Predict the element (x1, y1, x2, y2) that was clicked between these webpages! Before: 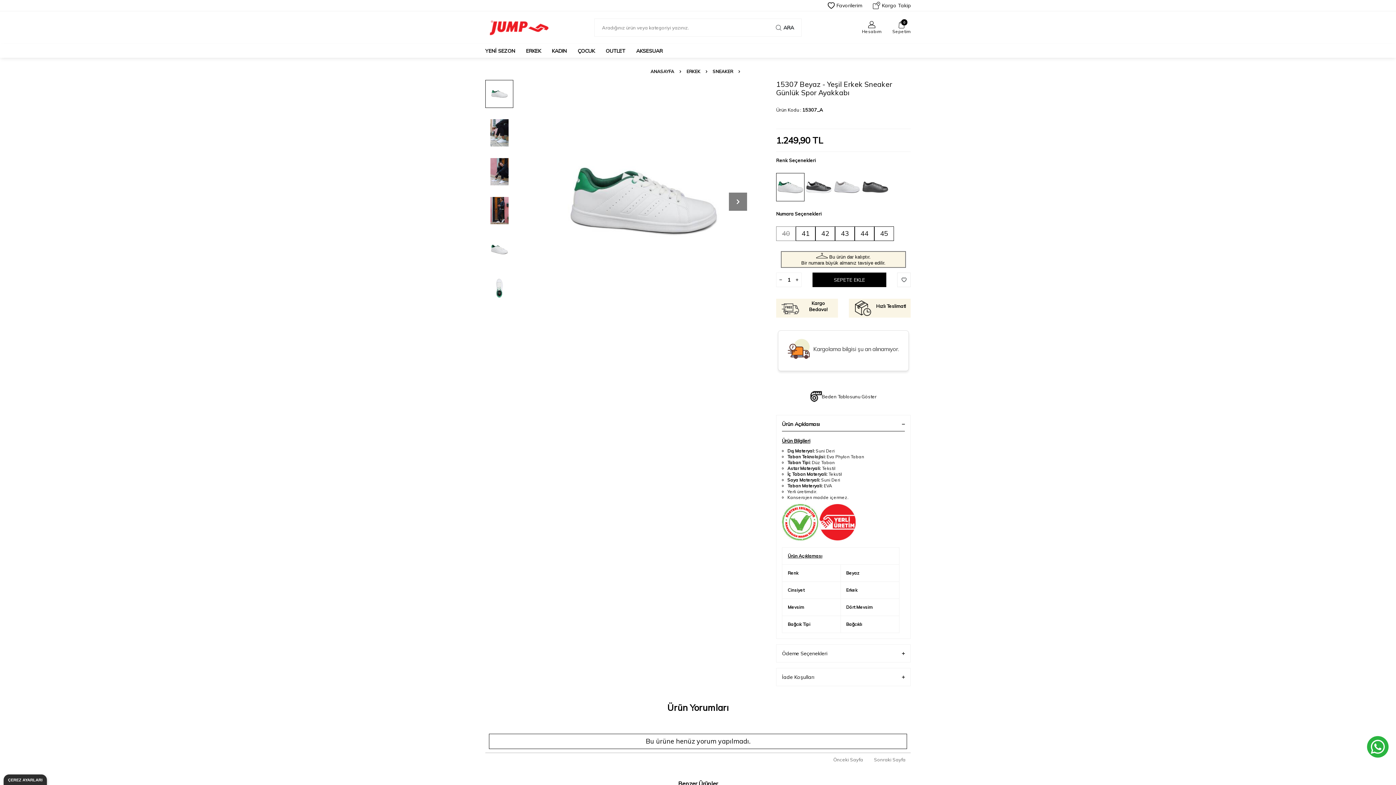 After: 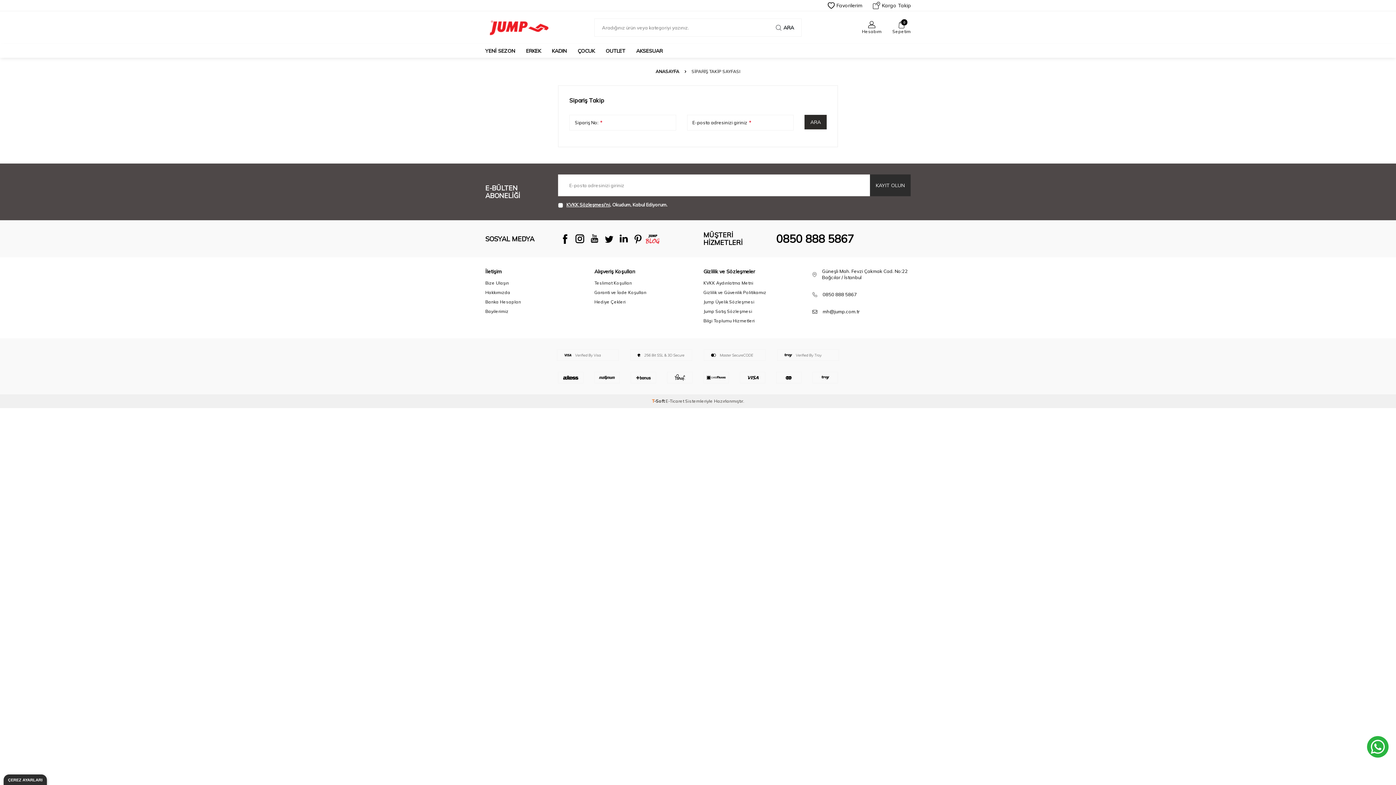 Action: bbox: (873, 0, 910, 10) label: Kargo Takip